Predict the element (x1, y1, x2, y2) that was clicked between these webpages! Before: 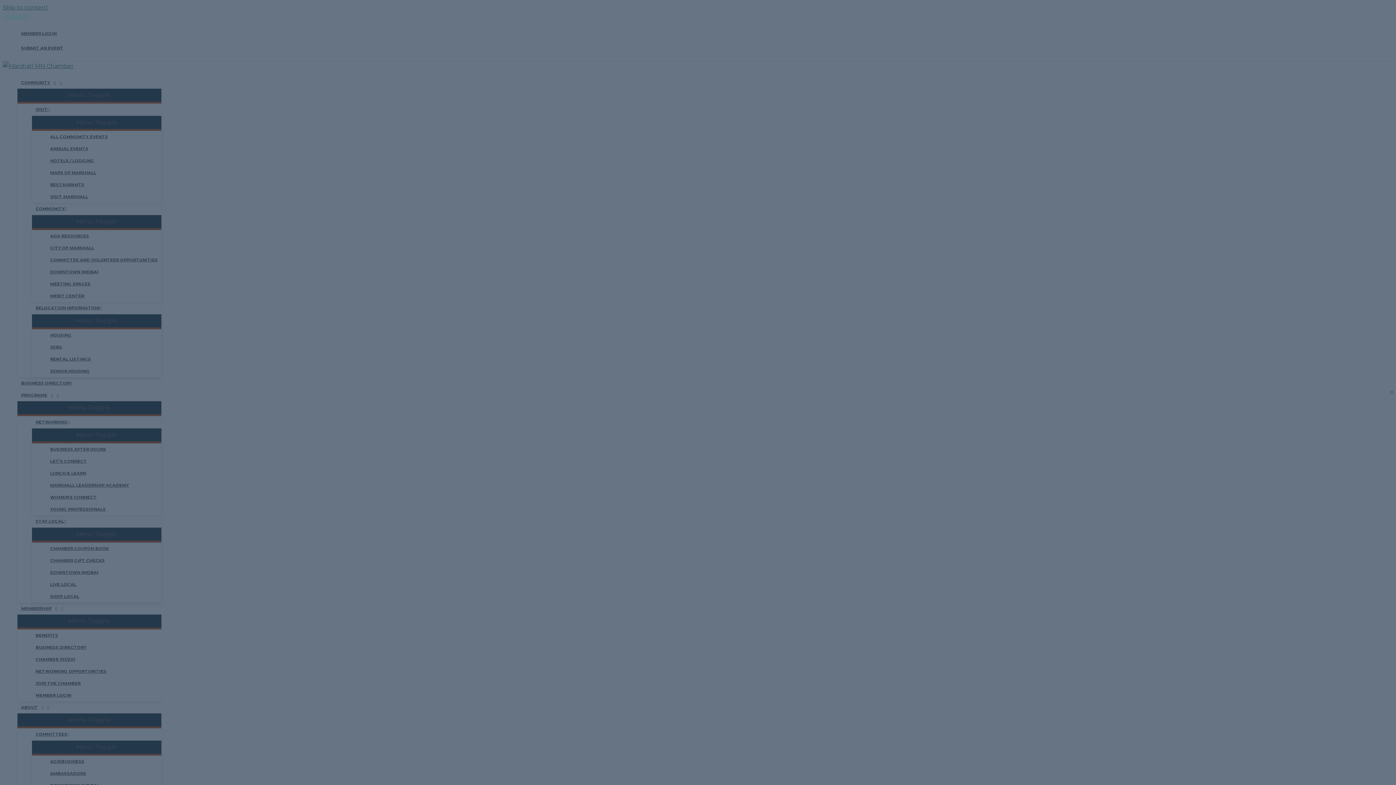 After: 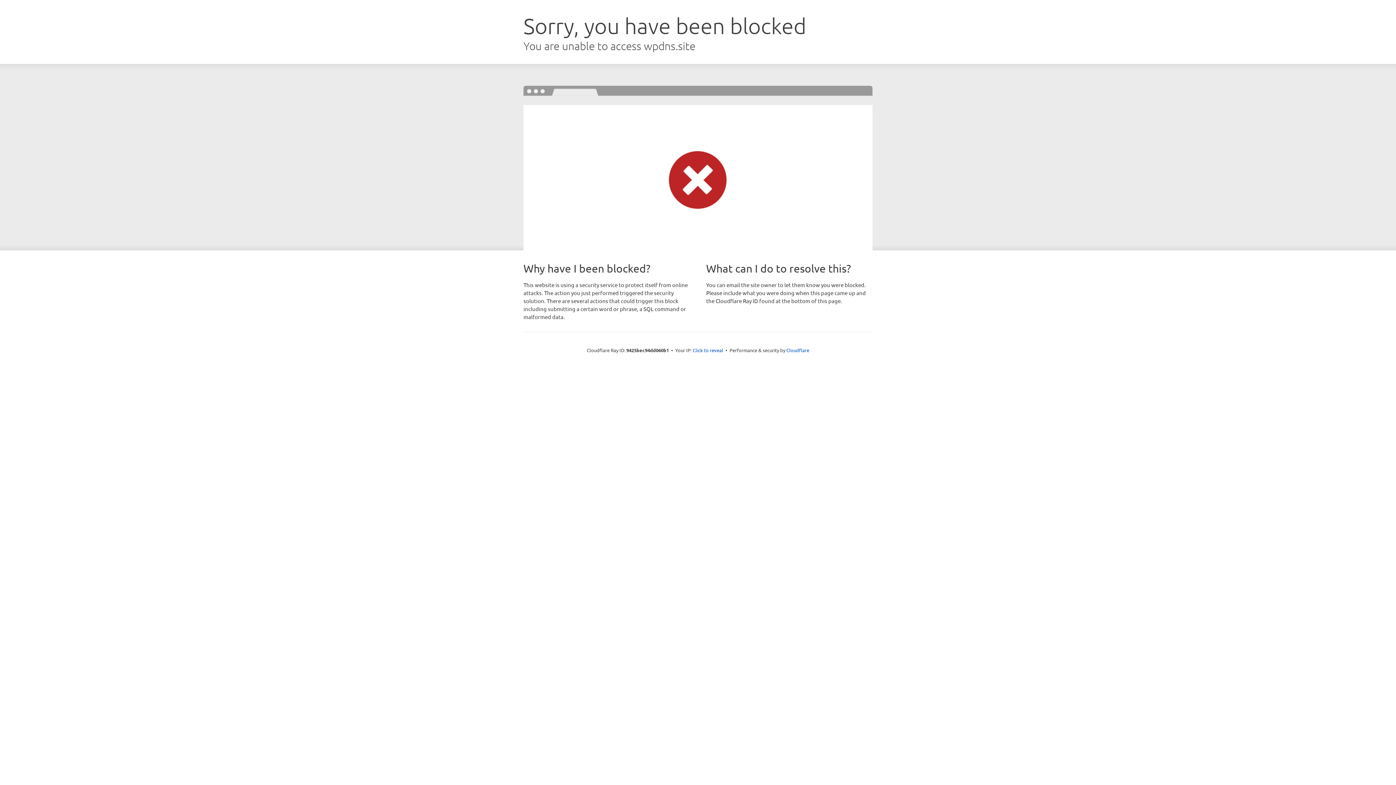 Action: bbox: (2, 12, 29, 20) label: Search button